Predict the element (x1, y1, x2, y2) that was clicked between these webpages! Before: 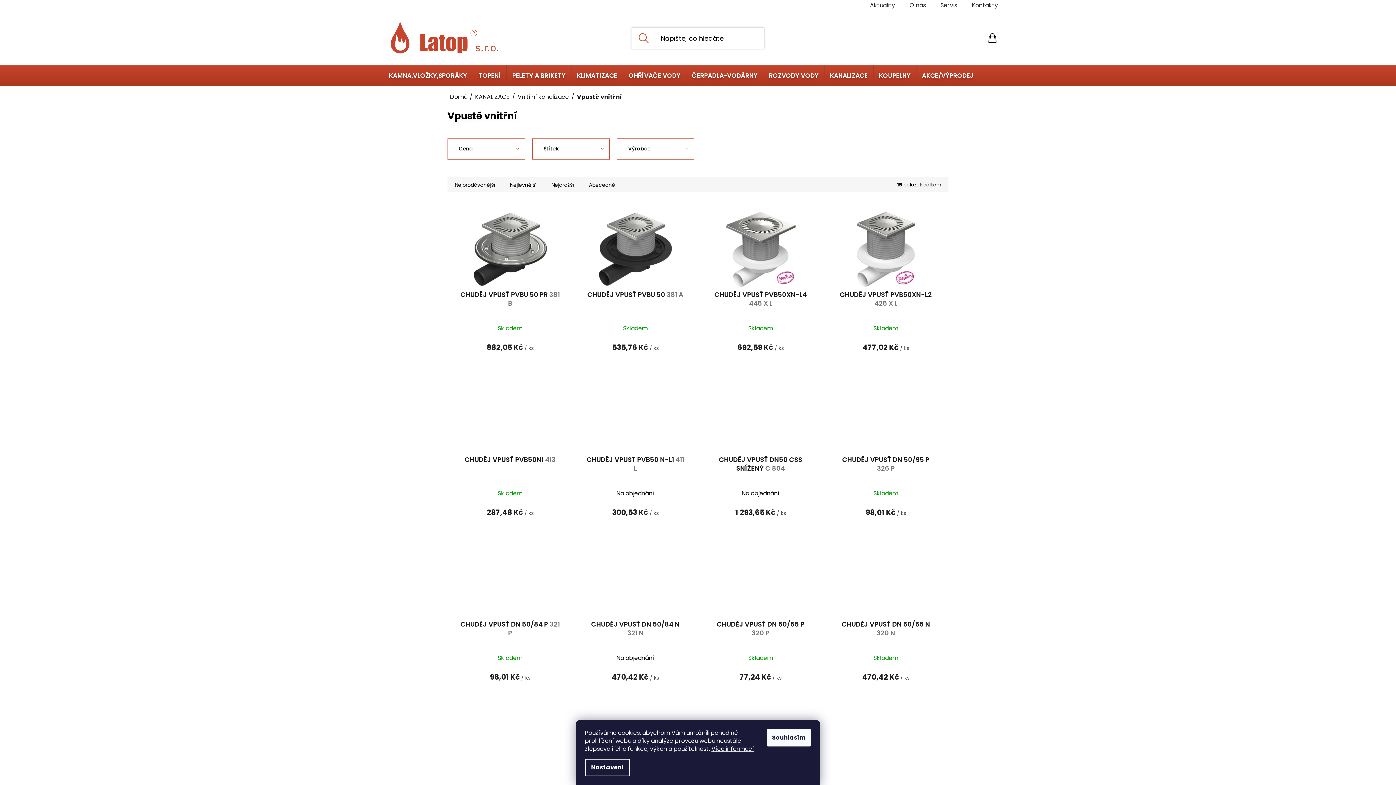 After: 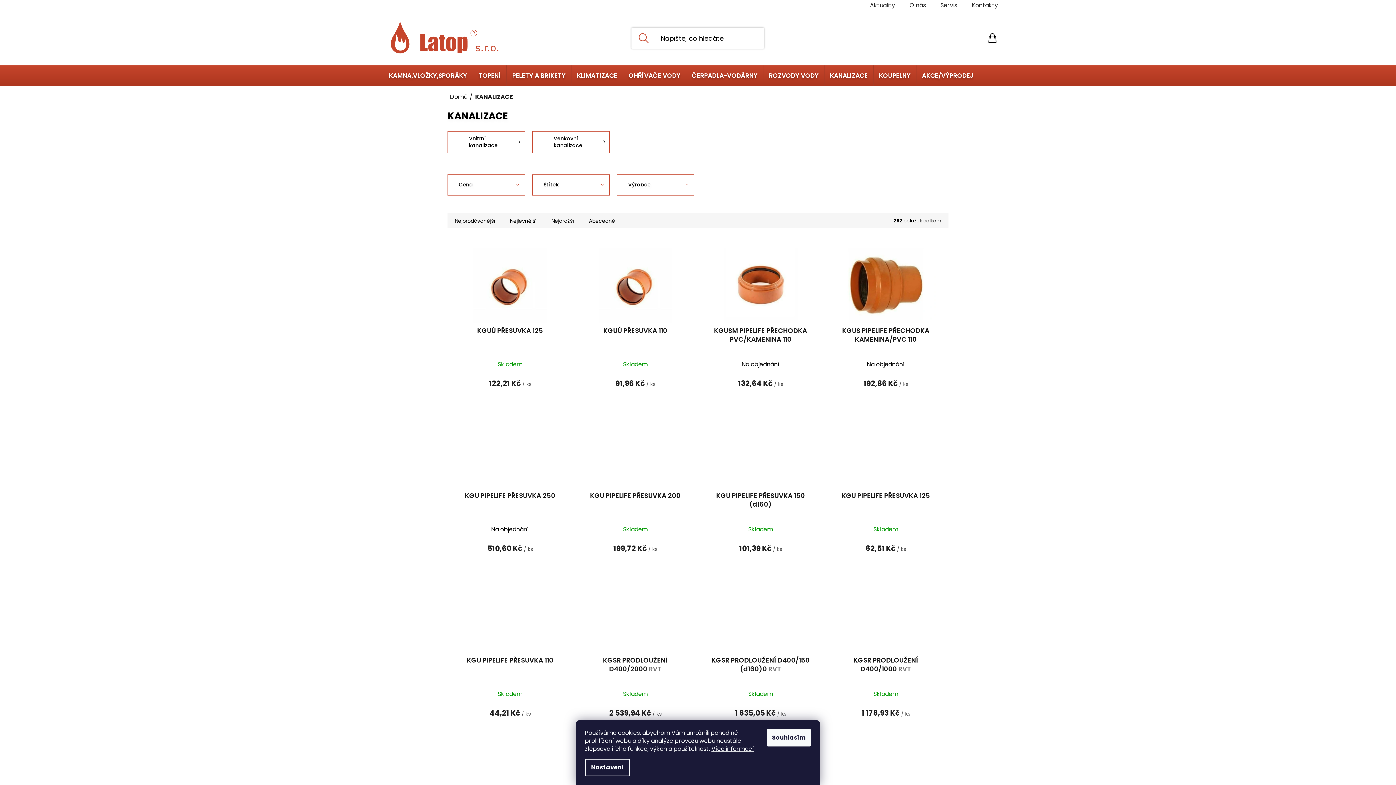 Action: label: KANALIZACE bbox: (472, 89, 515, 104)